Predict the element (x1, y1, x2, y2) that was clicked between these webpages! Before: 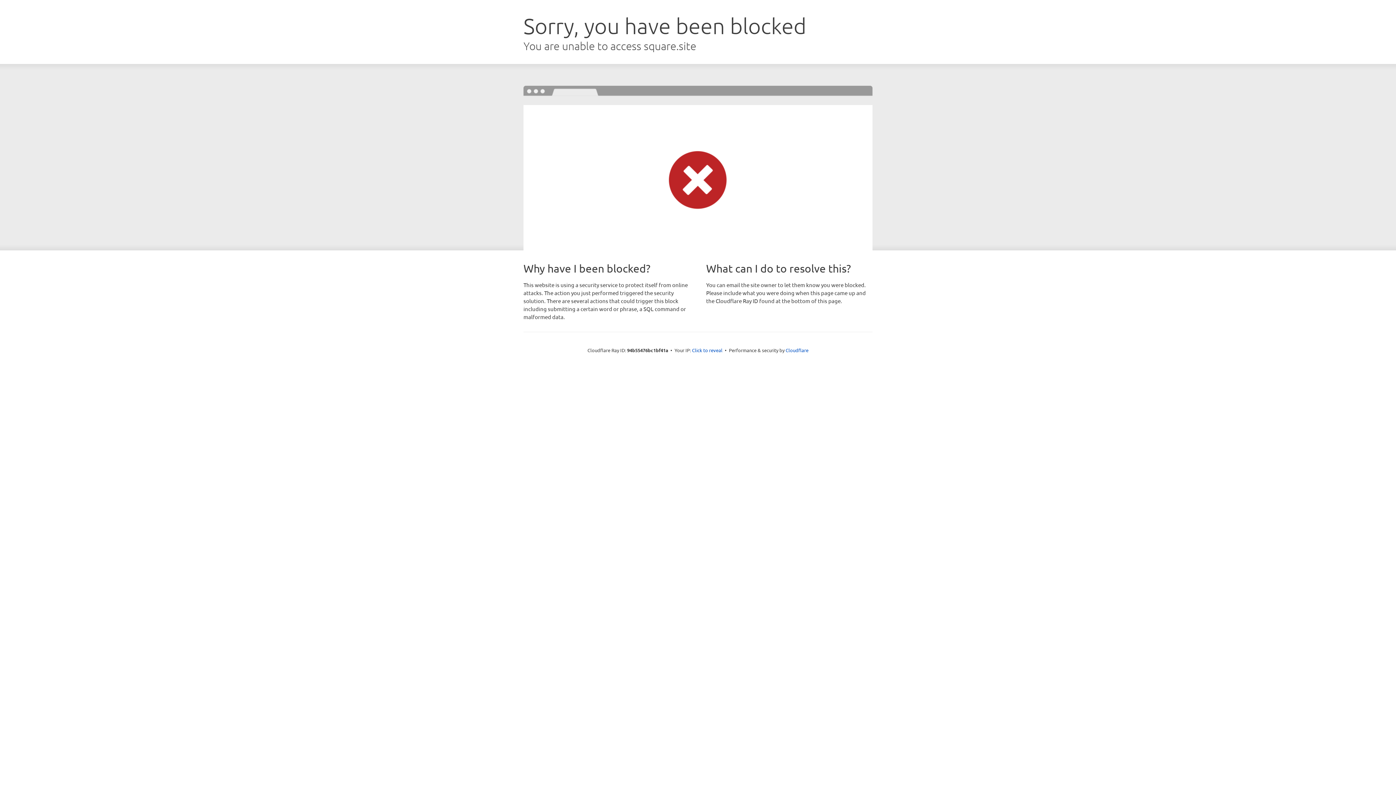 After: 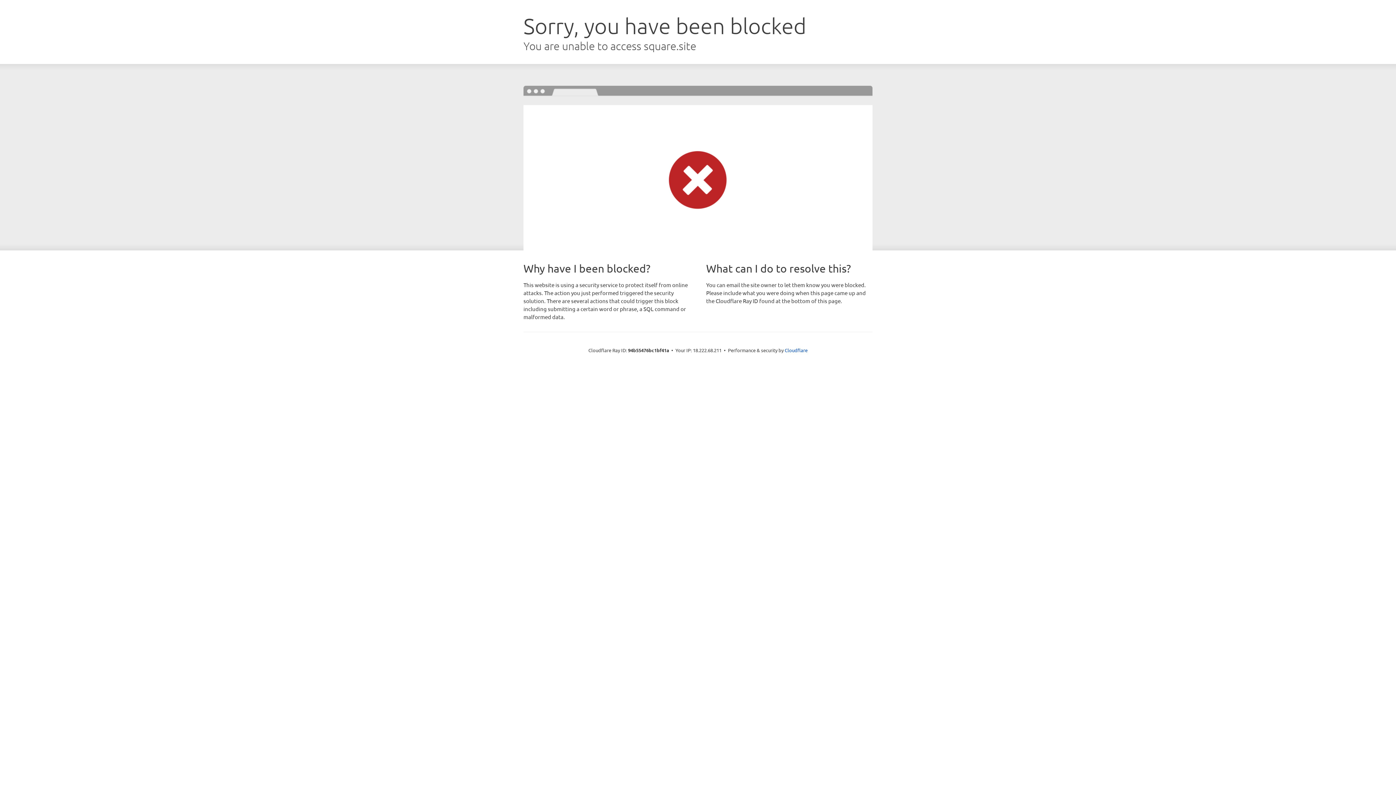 Action: bbox: (692, 346, 722, 353) label: Click to reveal